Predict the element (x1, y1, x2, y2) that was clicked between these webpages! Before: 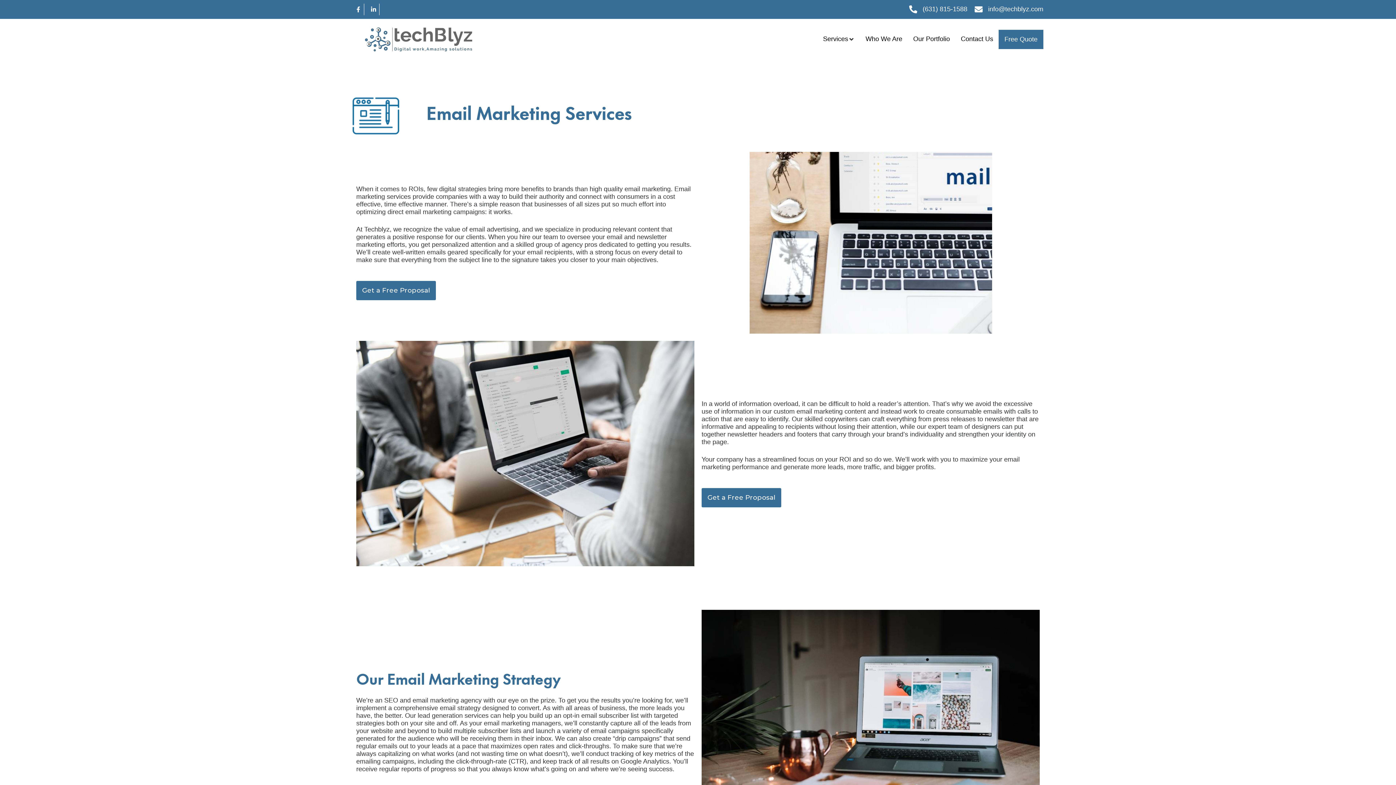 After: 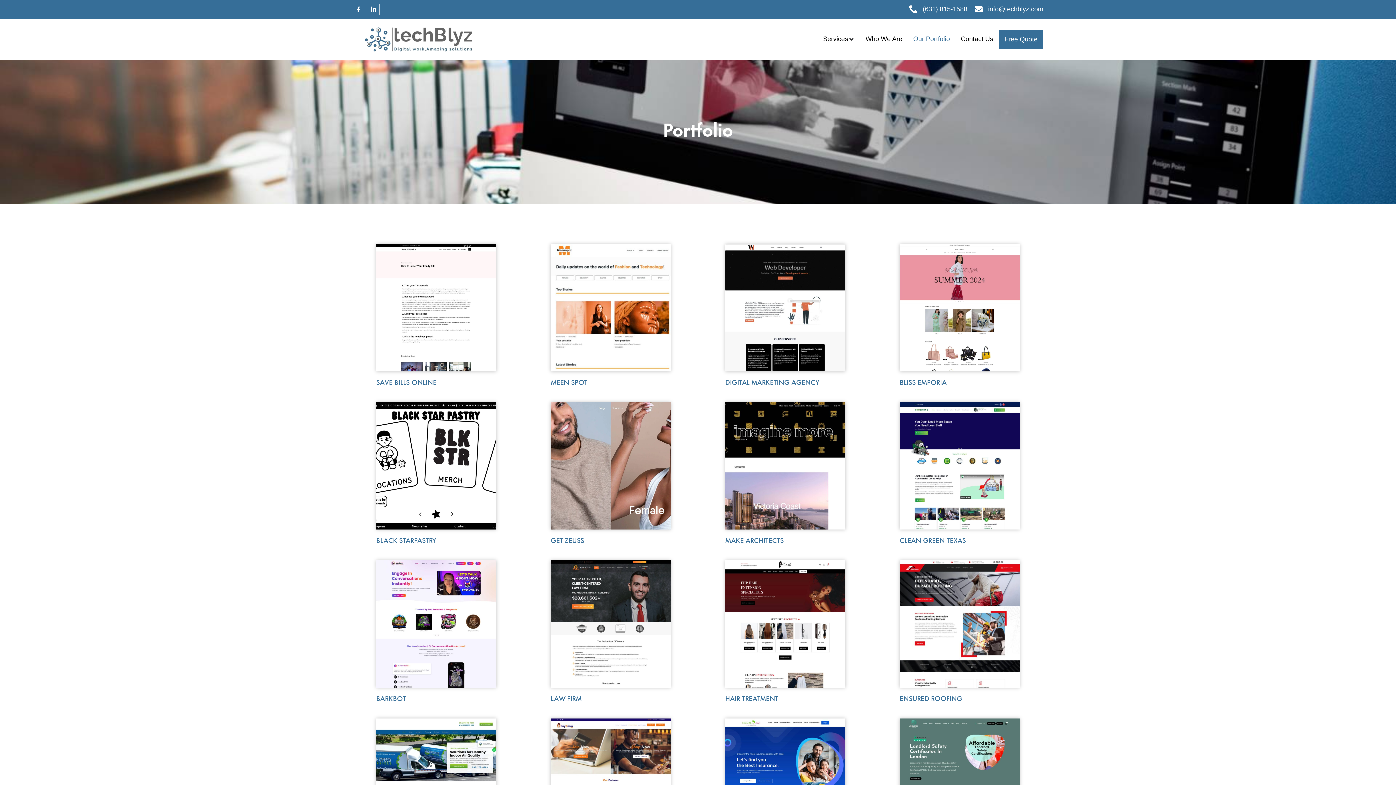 Action: label: Our Portfolio bbox: (913, 35, 950, 42)